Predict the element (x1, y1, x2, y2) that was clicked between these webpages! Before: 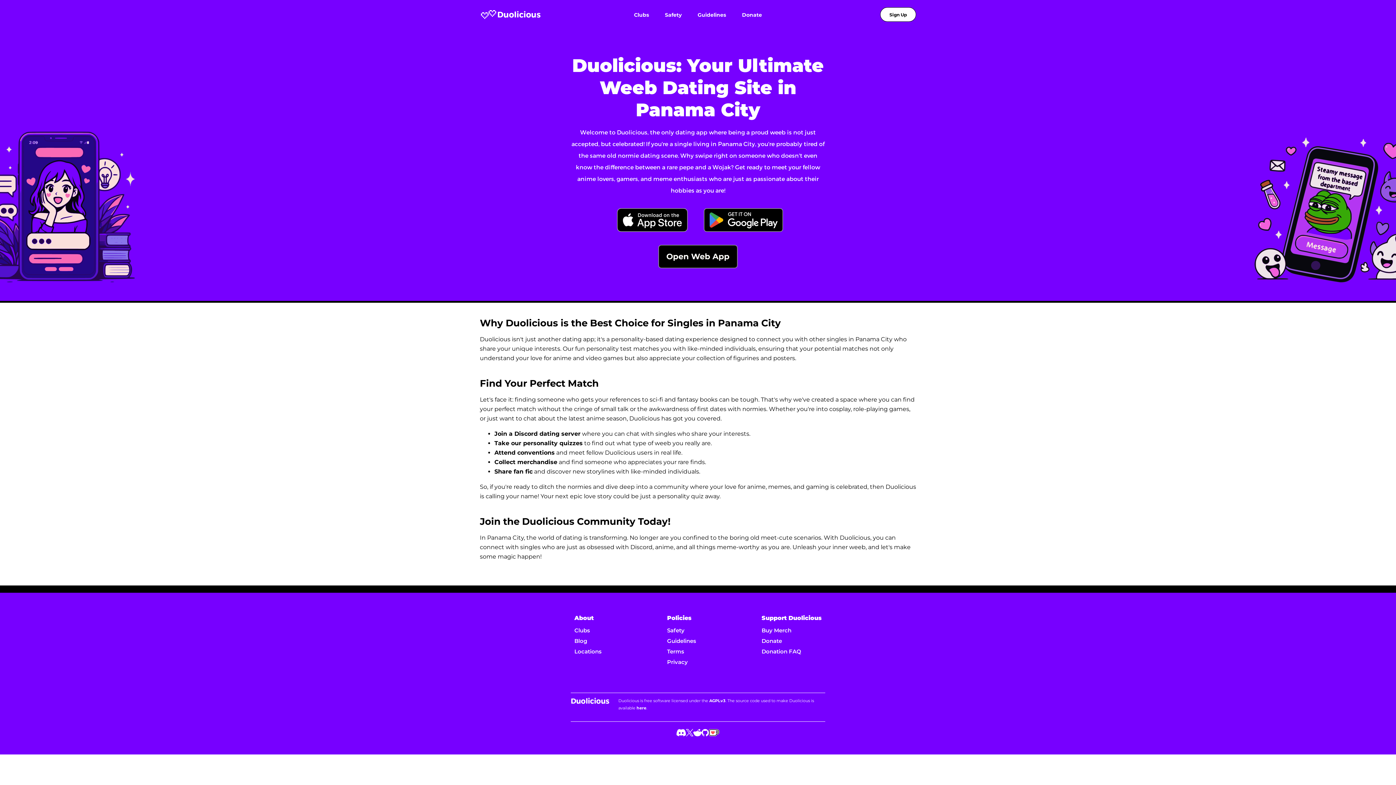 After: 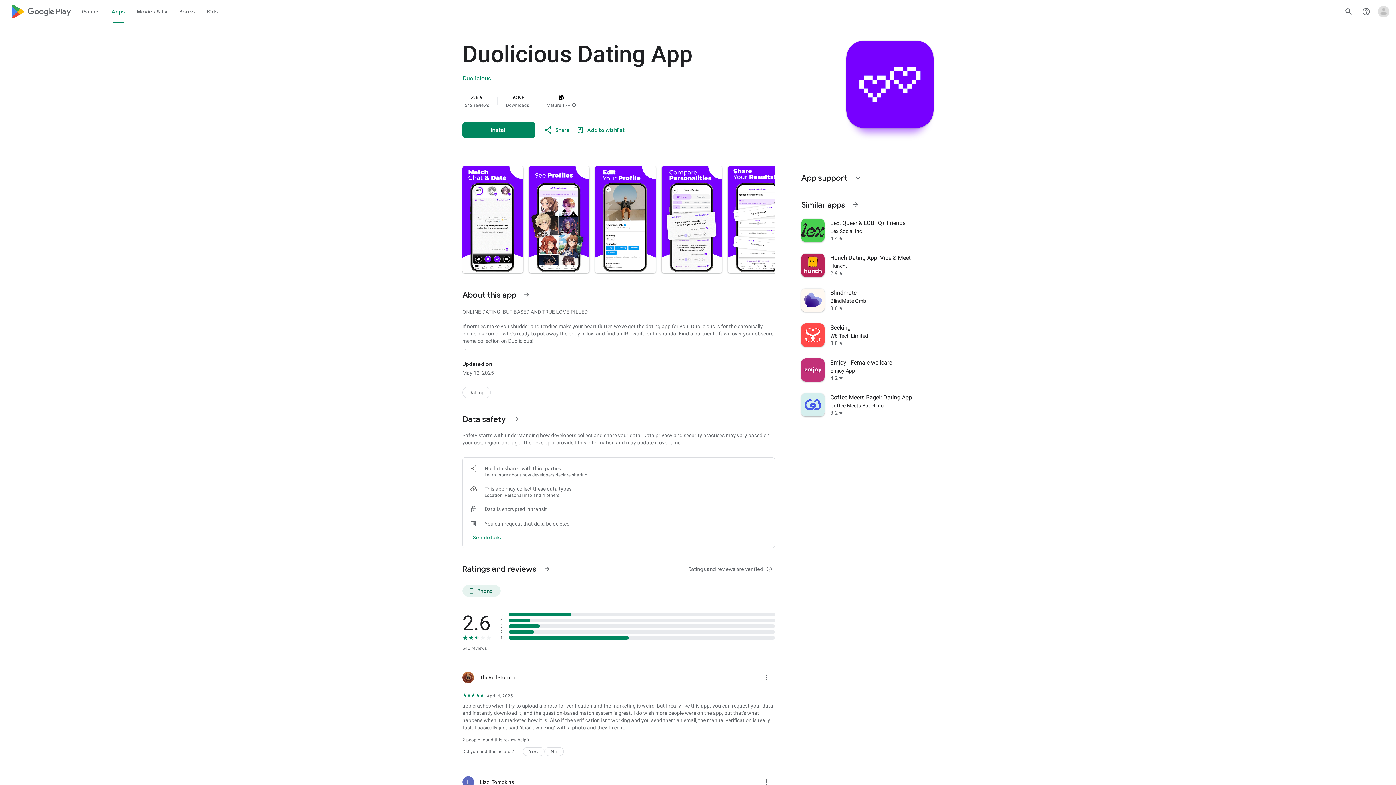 Action: bbox: (698, 202, 789, 239)